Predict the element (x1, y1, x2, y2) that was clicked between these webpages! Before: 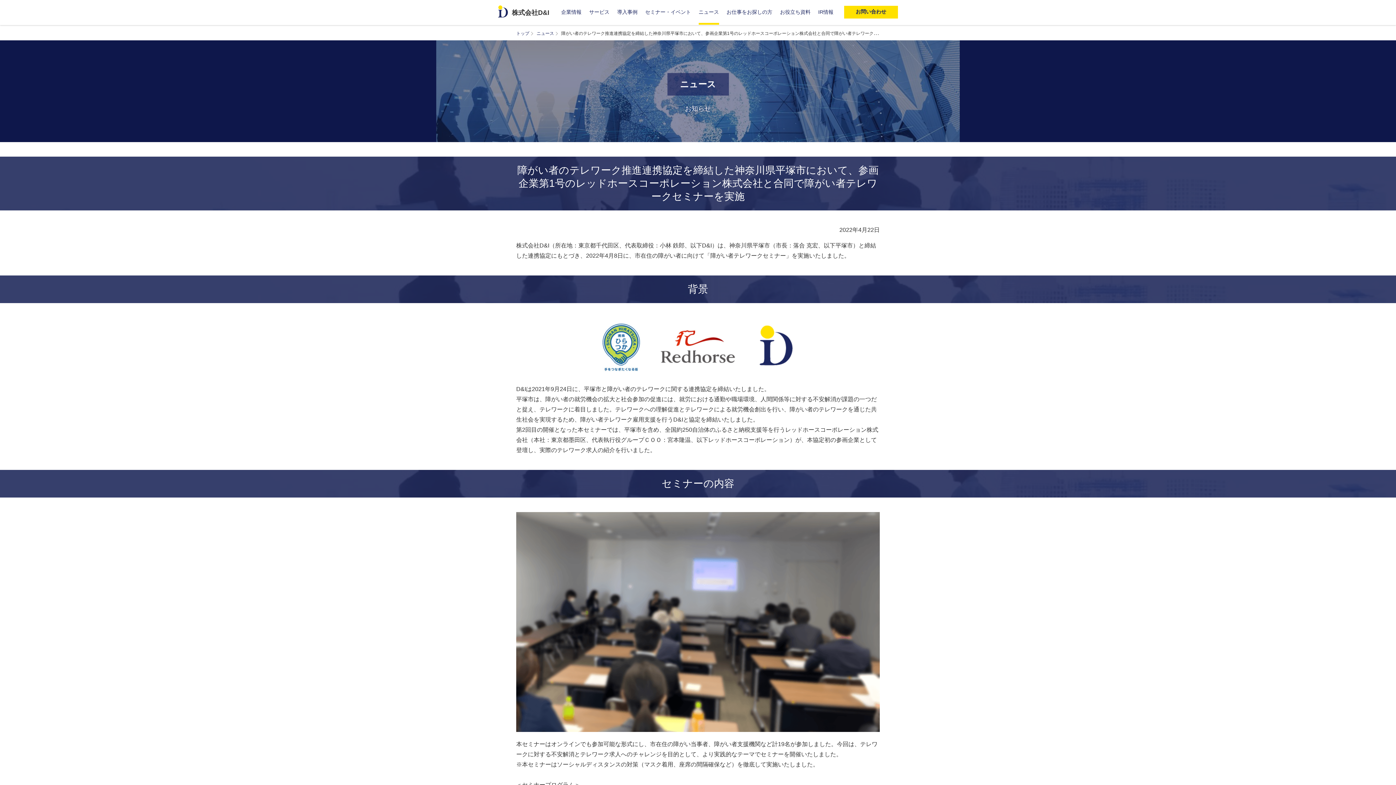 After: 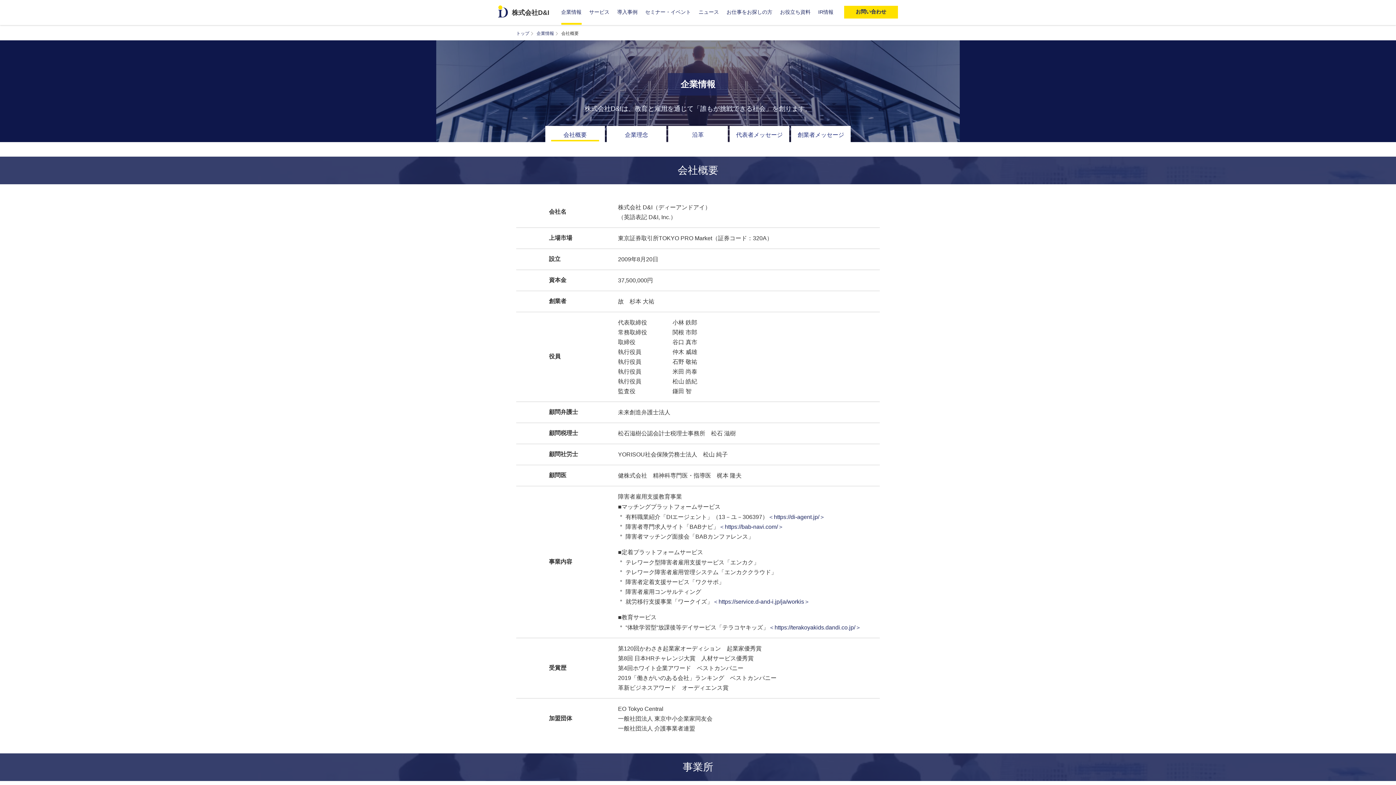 Action: label: 企業情報 bbox: (561, 0, 589, 24)